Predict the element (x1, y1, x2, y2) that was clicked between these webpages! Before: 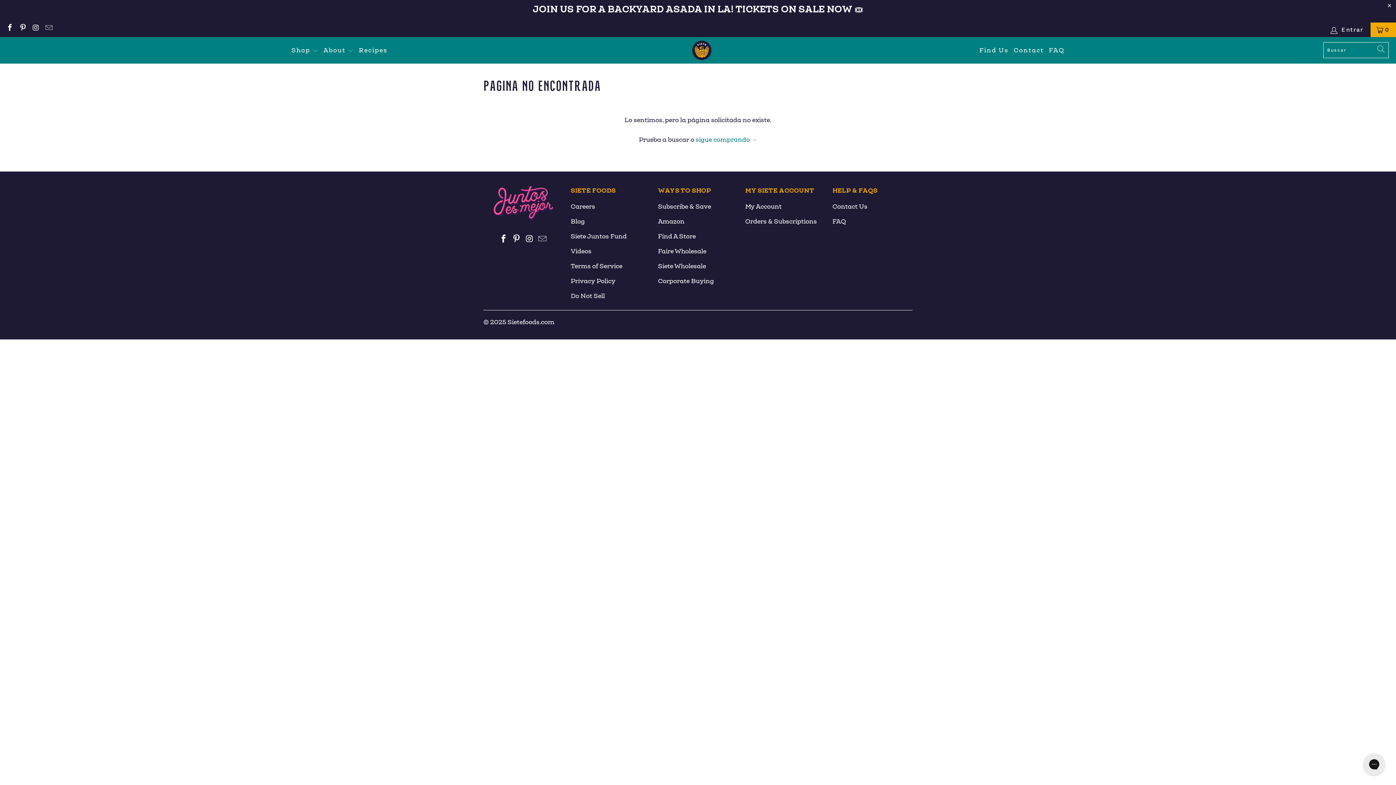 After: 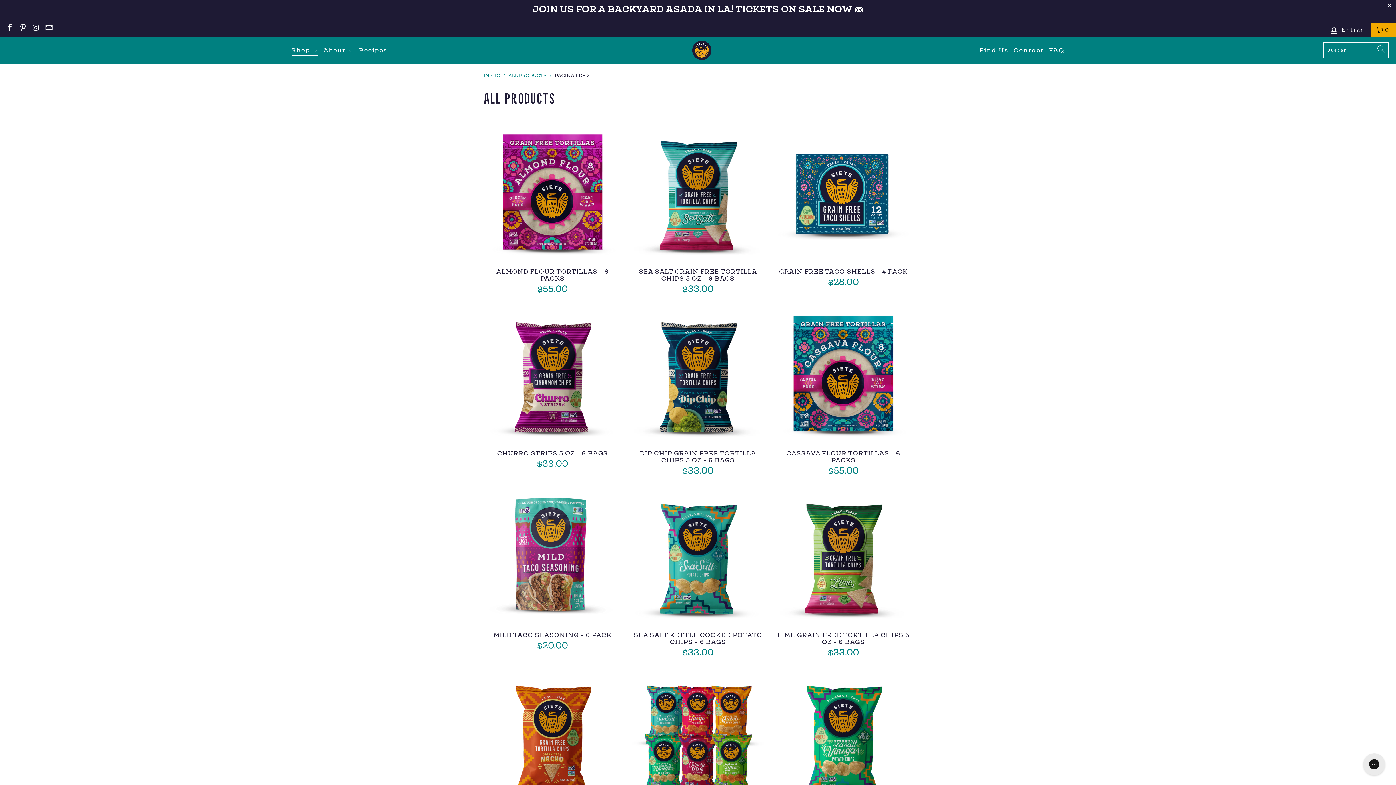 Action: bbox: (291, 41, 318, 59) label: Shop 